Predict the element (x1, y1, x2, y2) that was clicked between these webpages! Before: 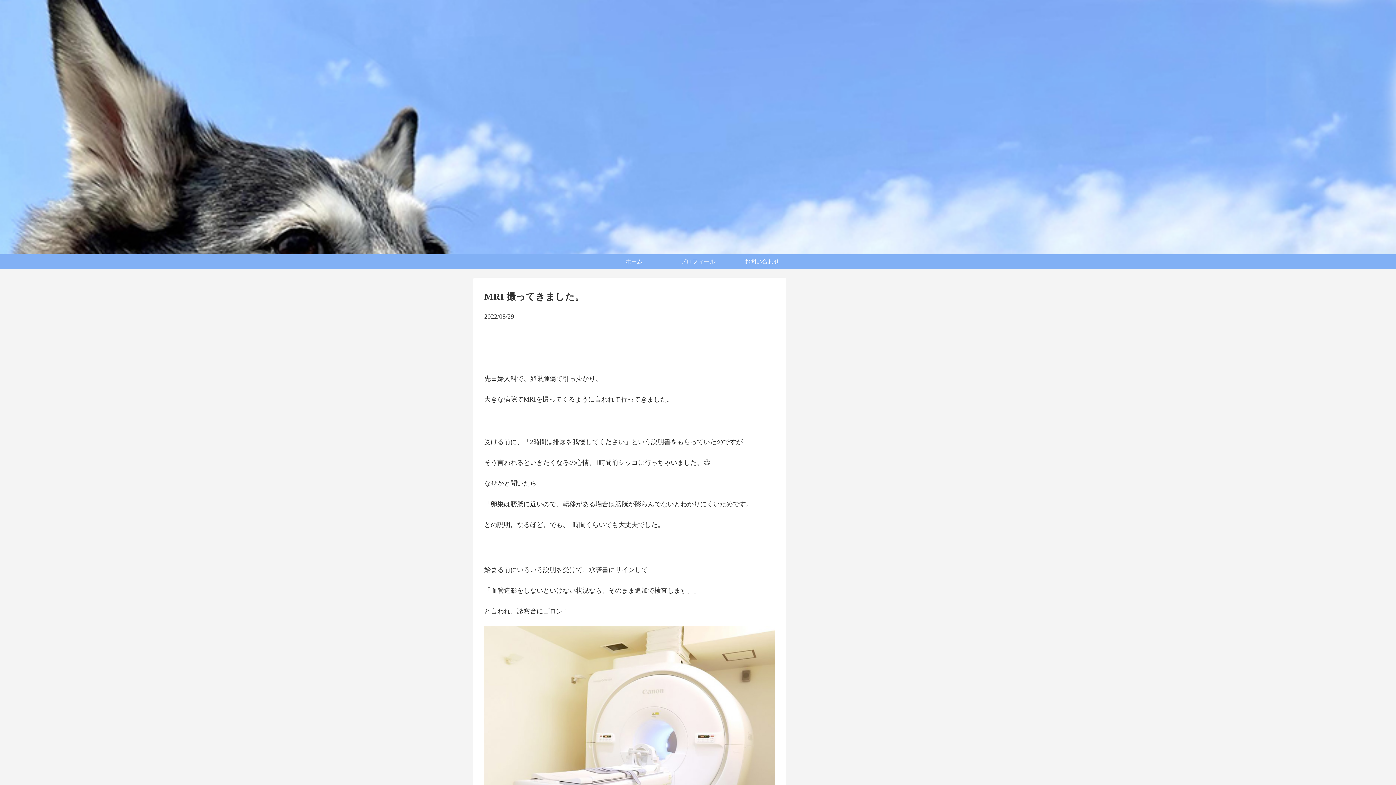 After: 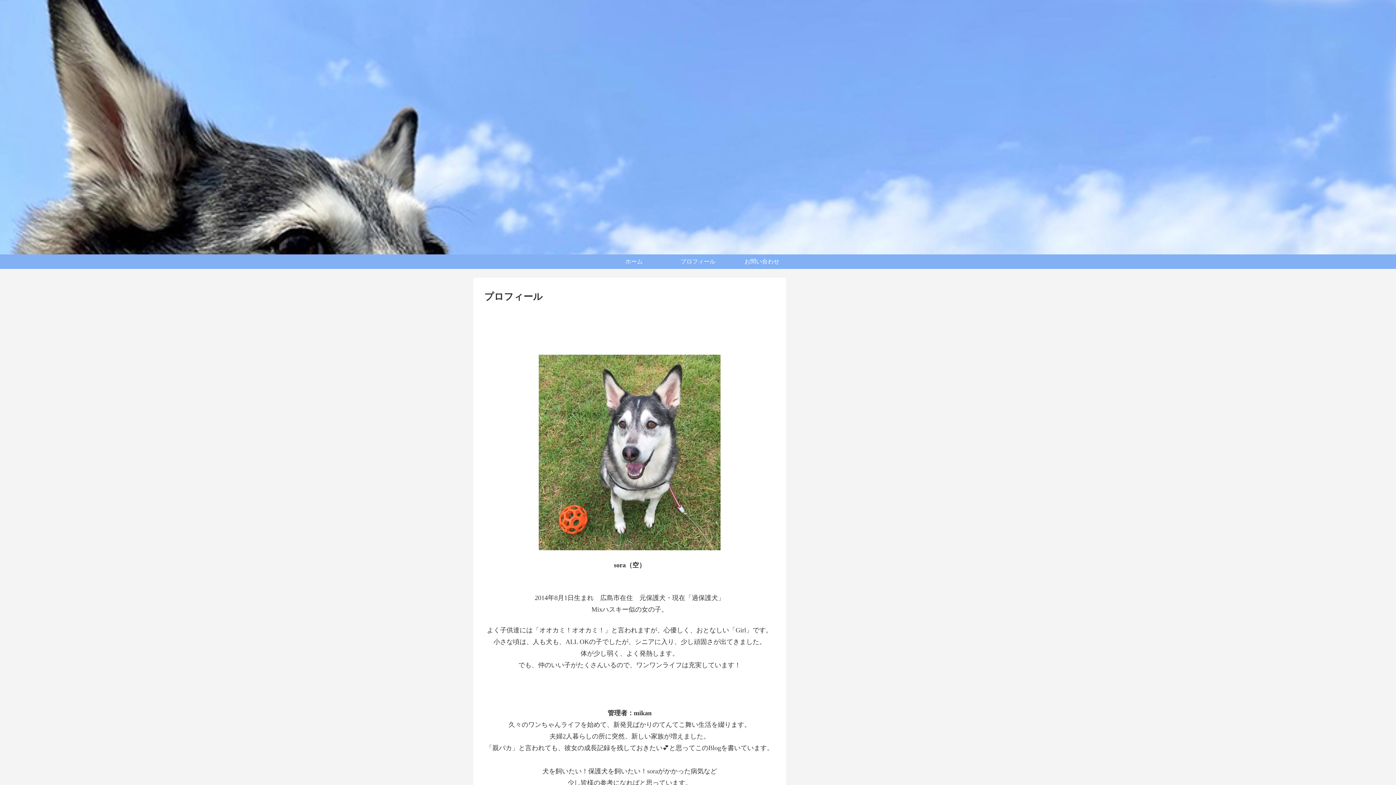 Action: label: プロフィール bbox: (666, 254, 730, 269)